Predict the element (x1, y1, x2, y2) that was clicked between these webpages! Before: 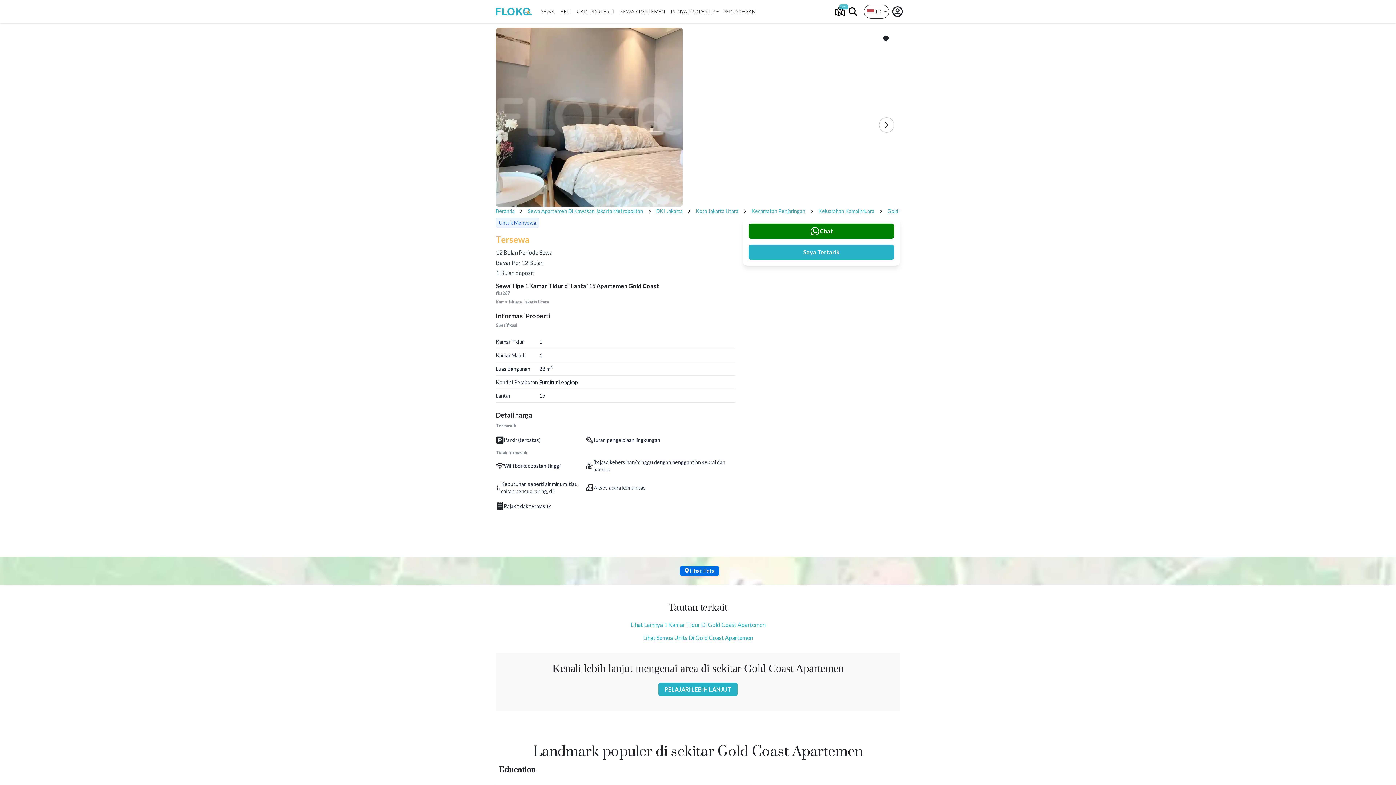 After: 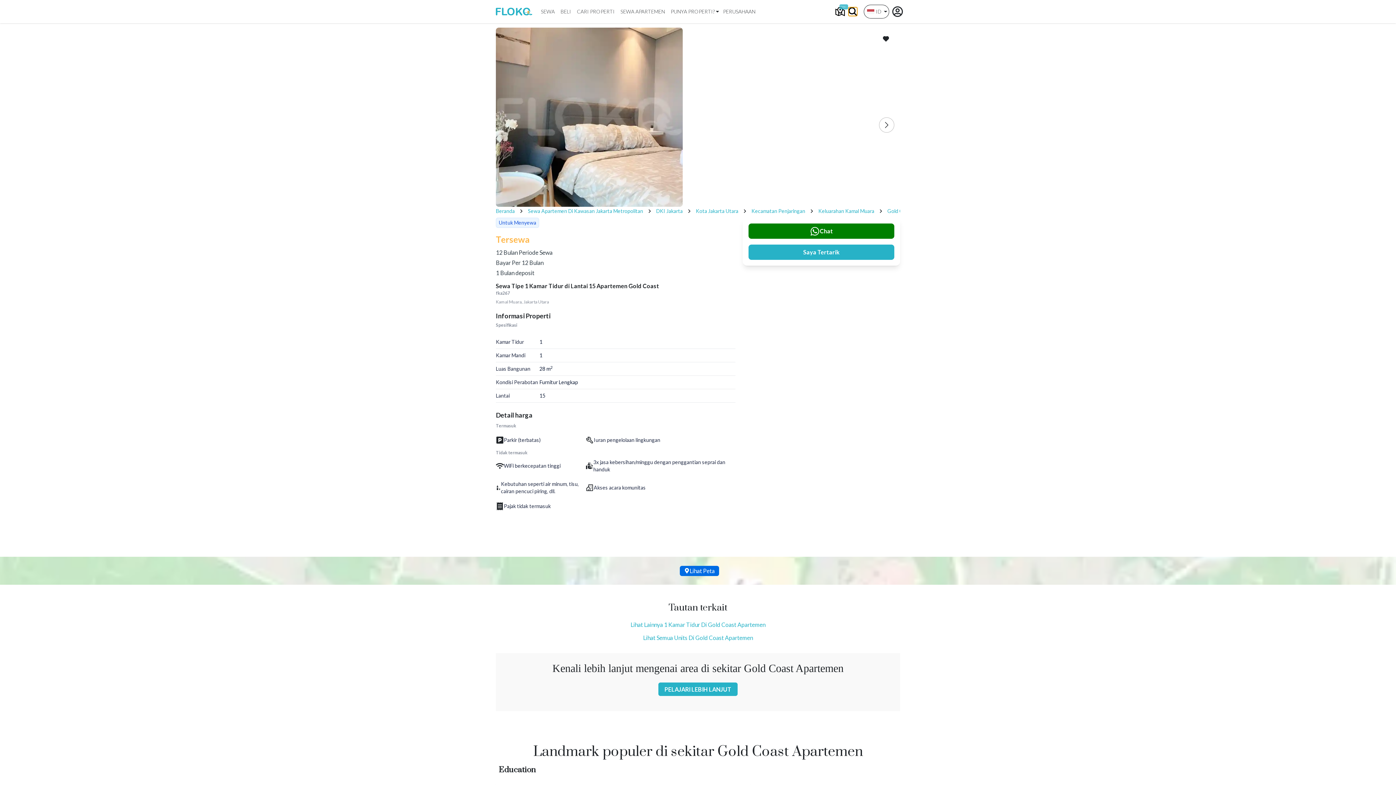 Action: bbox: (848, 7, 857, 16)